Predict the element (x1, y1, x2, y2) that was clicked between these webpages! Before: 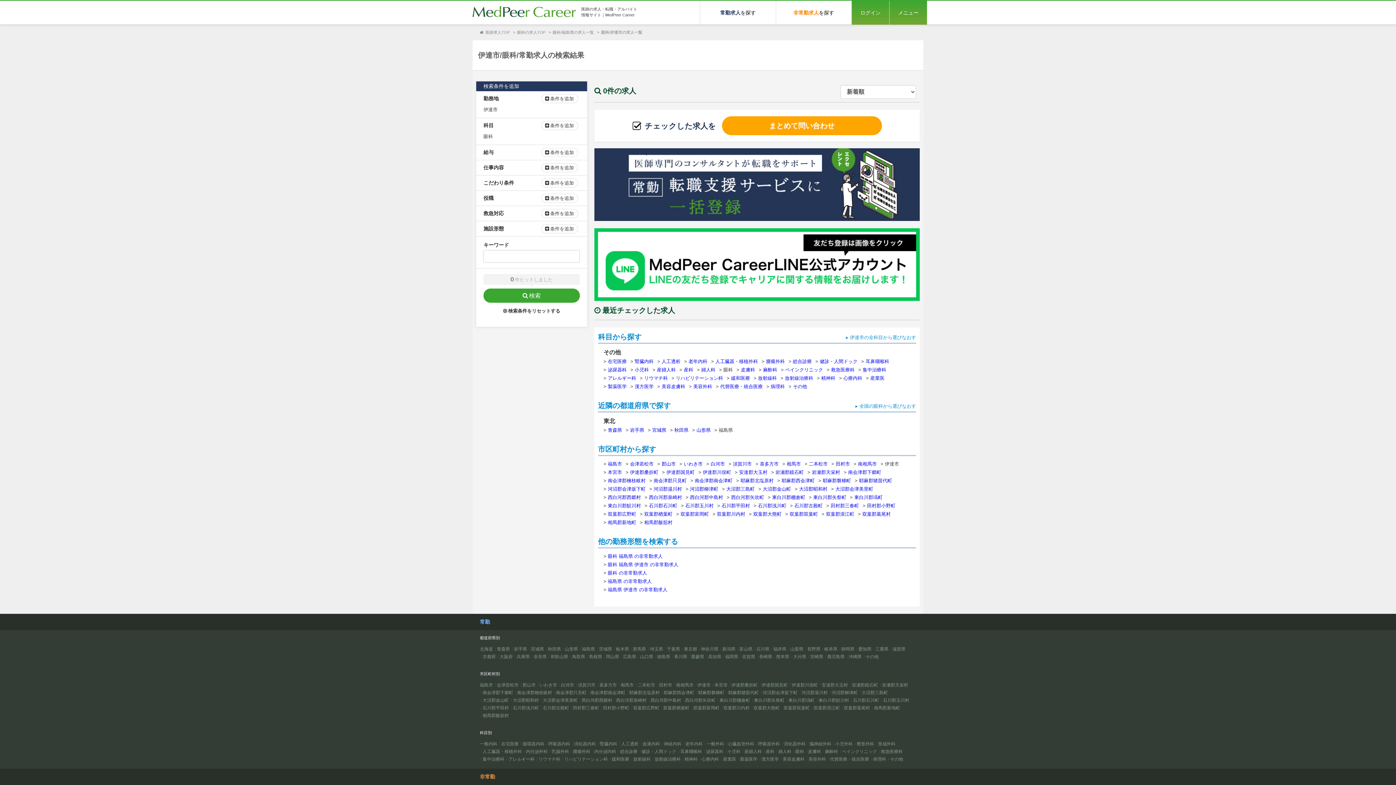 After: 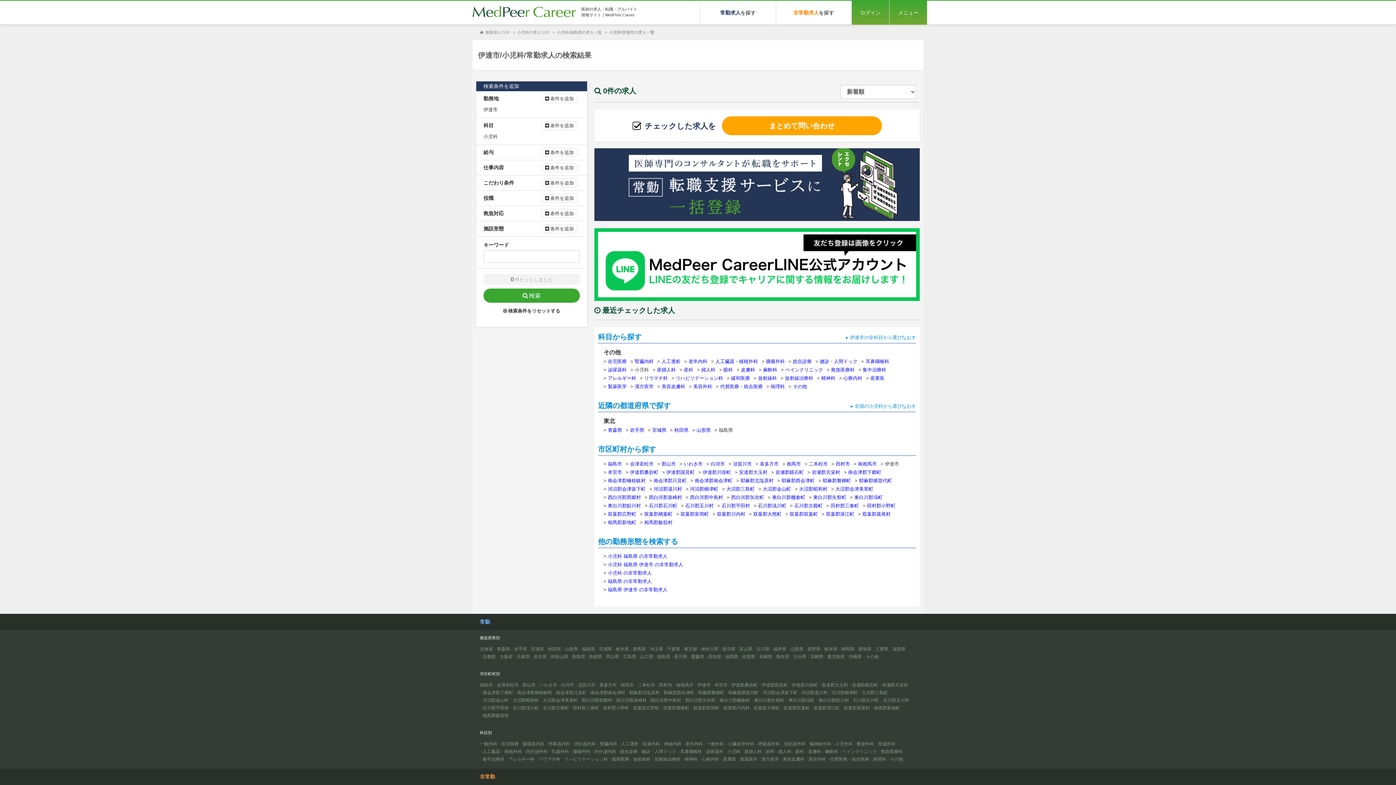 Action: bbox: (634, 367, 649, 372) label: 小児科